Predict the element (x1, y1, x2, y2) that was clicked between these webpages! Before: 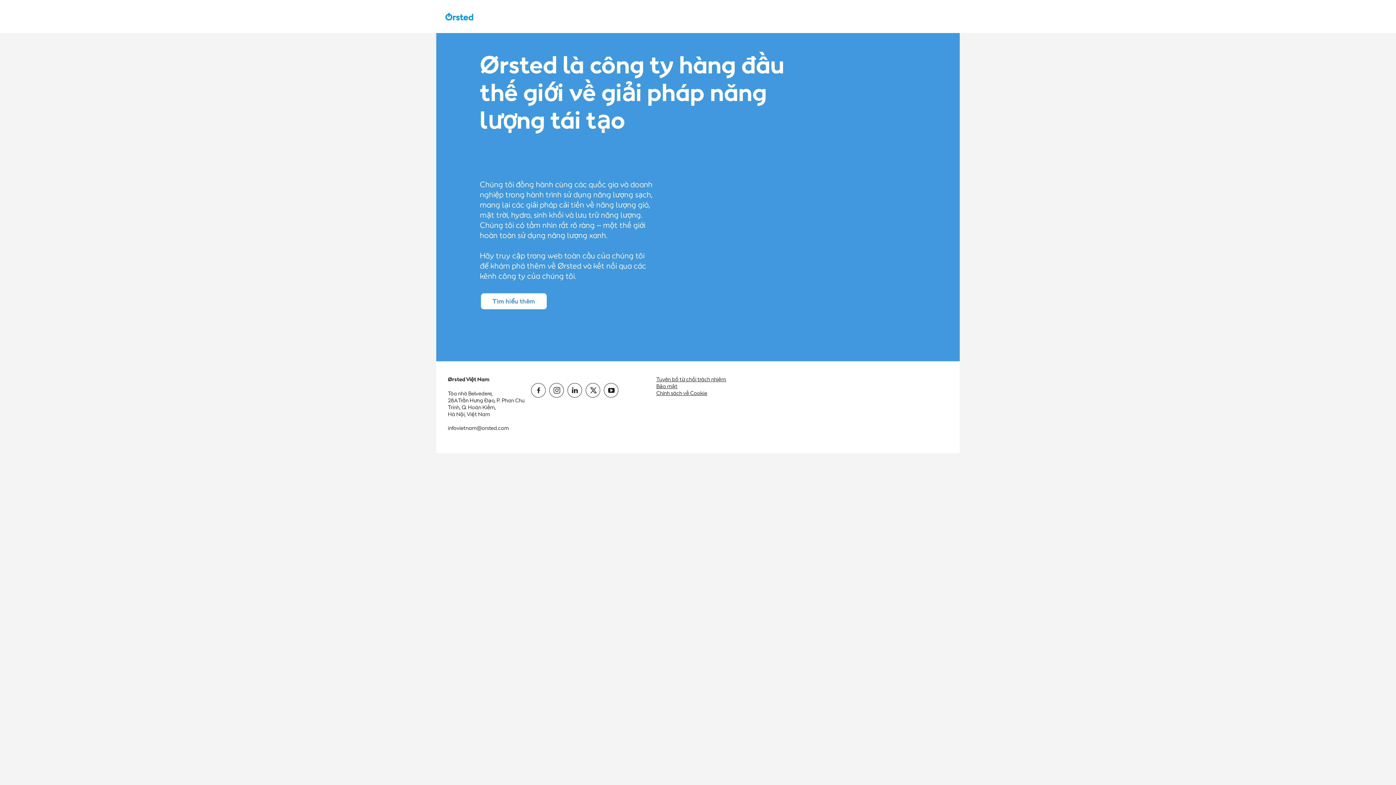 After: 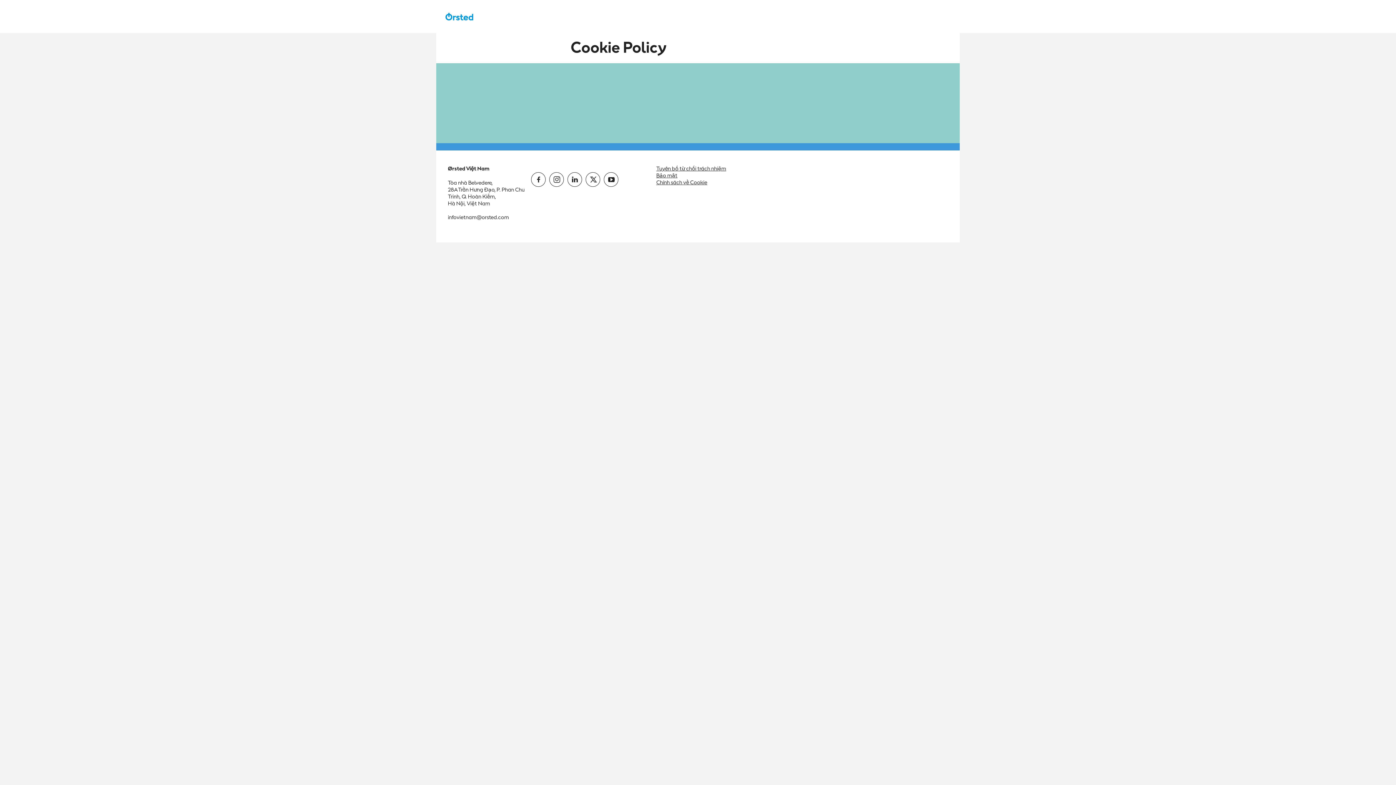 Action: bbox: (656, 390, 707, 396) label: Chính sách về Cookie